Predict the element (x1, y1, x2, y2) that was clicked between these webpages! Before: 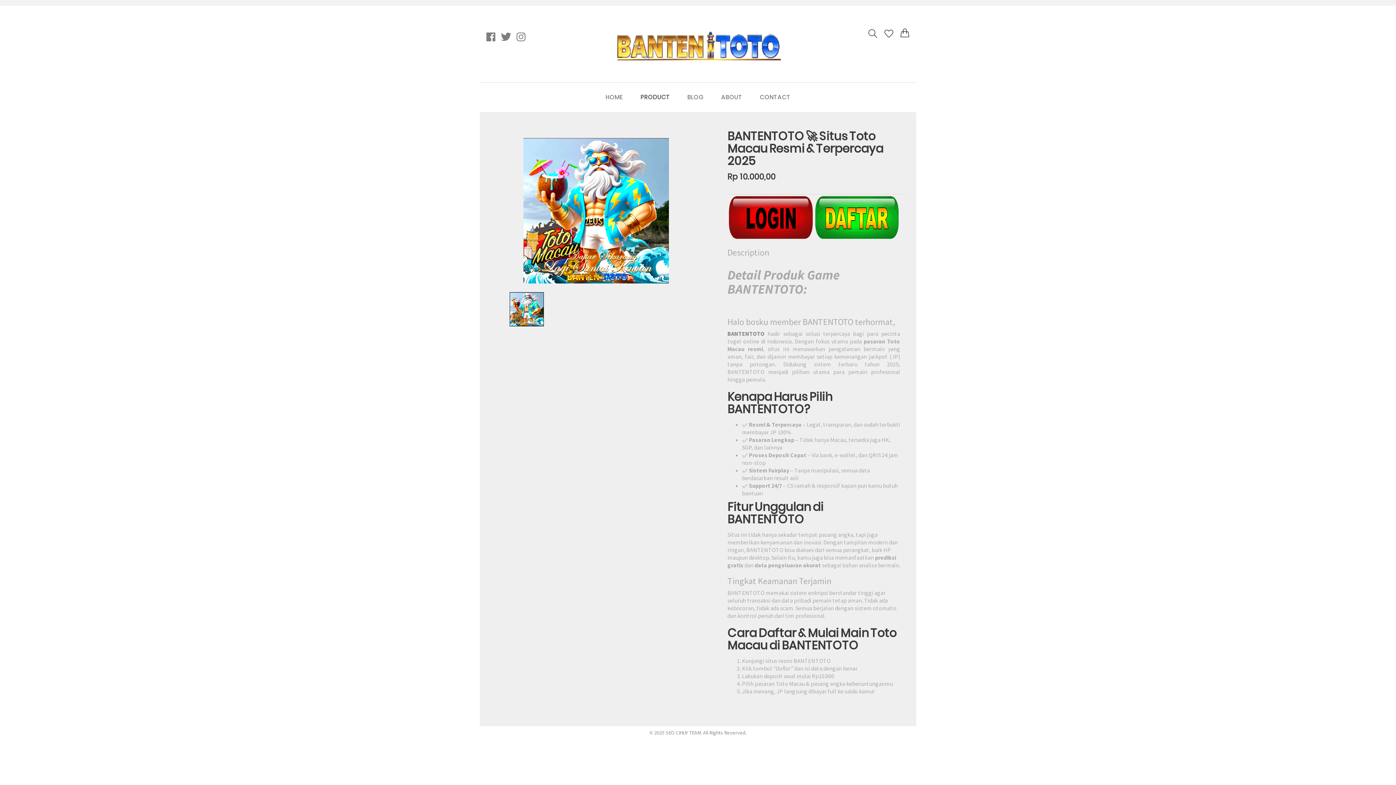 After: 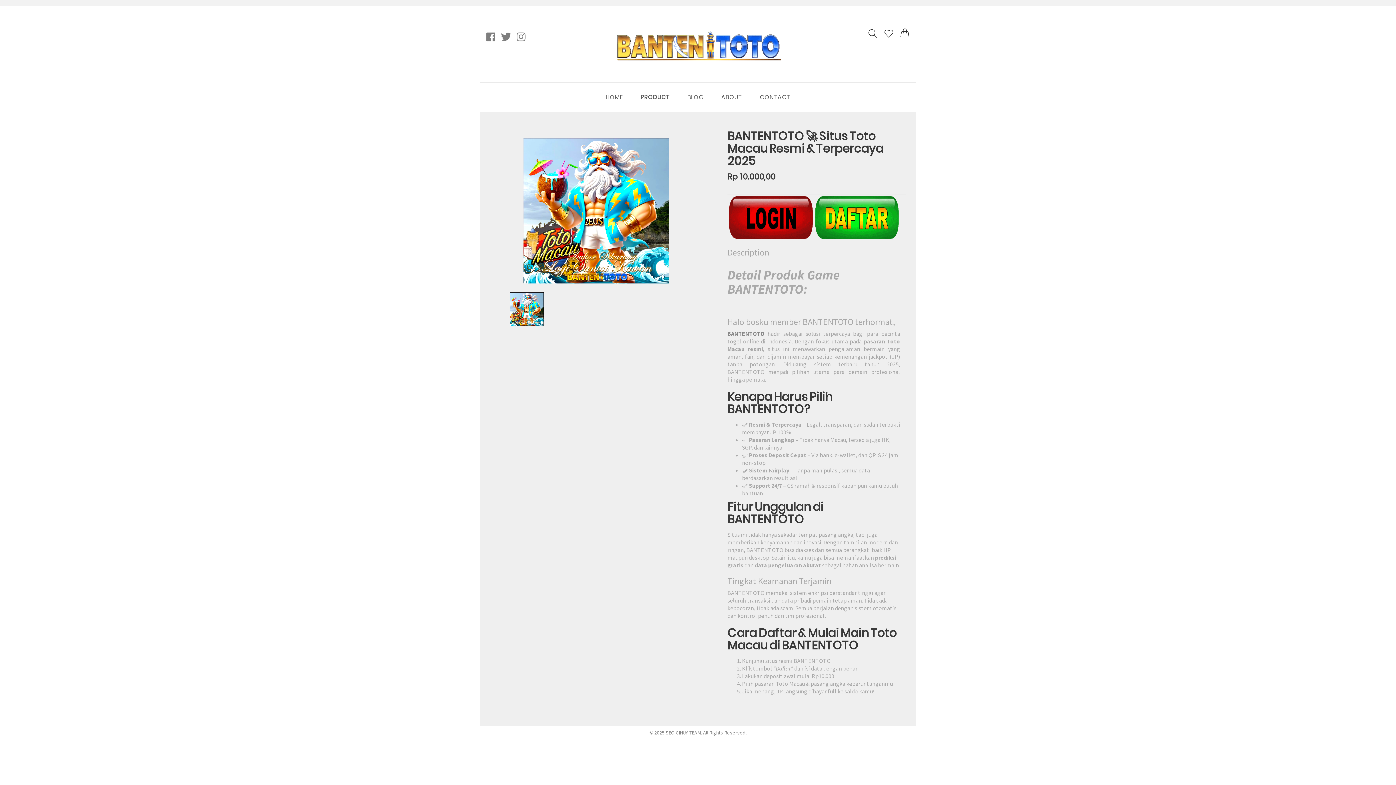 Action: label: HOME bbox: (605, 93, 623, 101)